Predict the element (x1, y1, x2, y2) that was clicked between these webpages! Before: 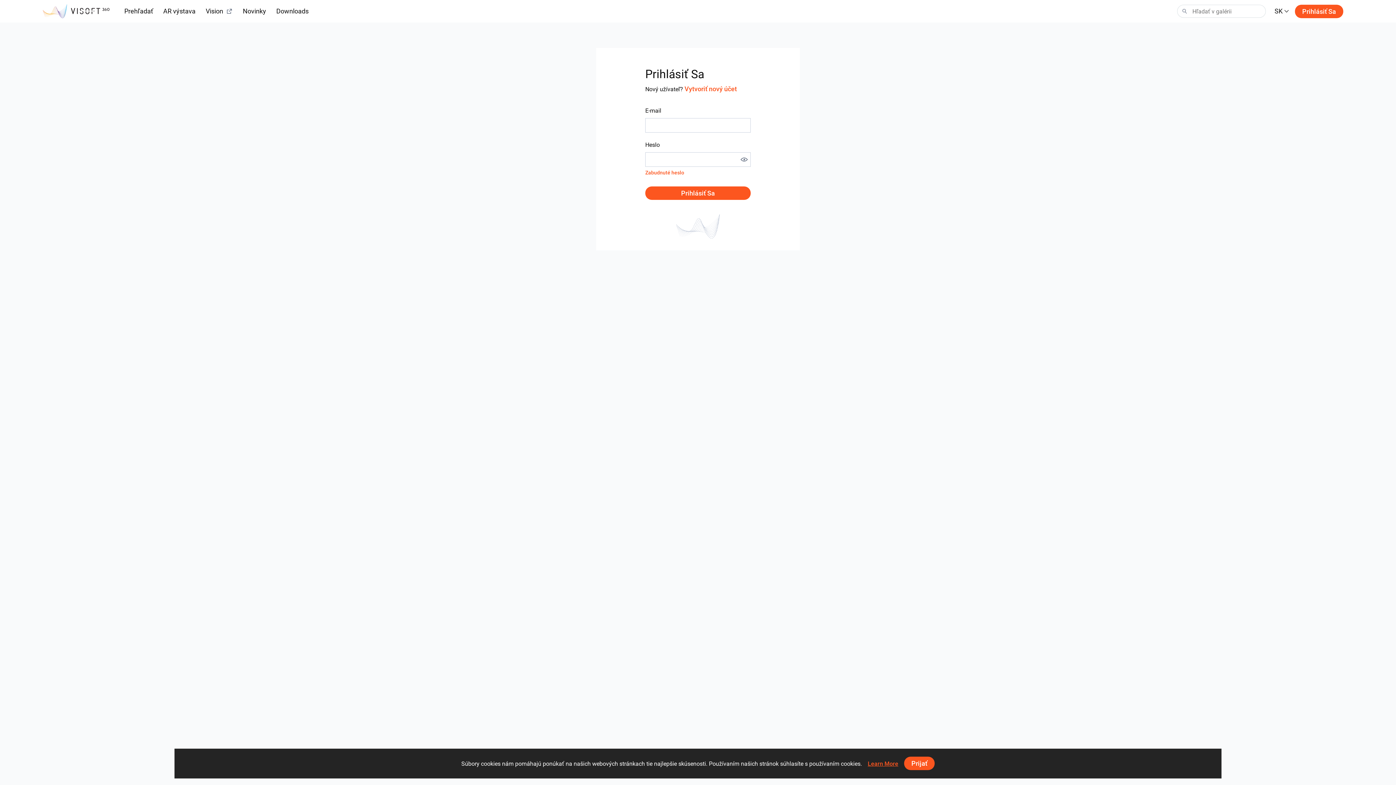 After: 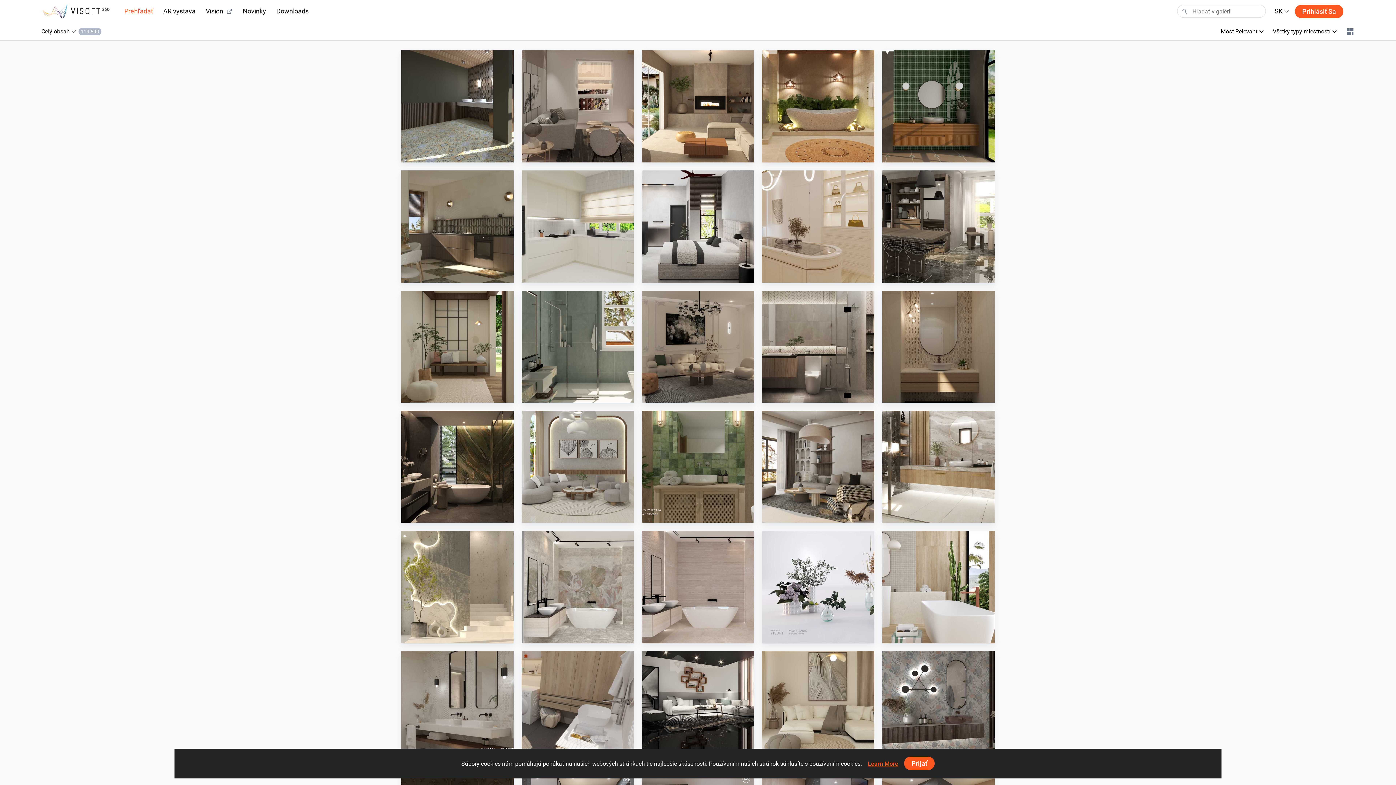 Action: bbox: (124, 6, 153, 16) label: Prehľadať